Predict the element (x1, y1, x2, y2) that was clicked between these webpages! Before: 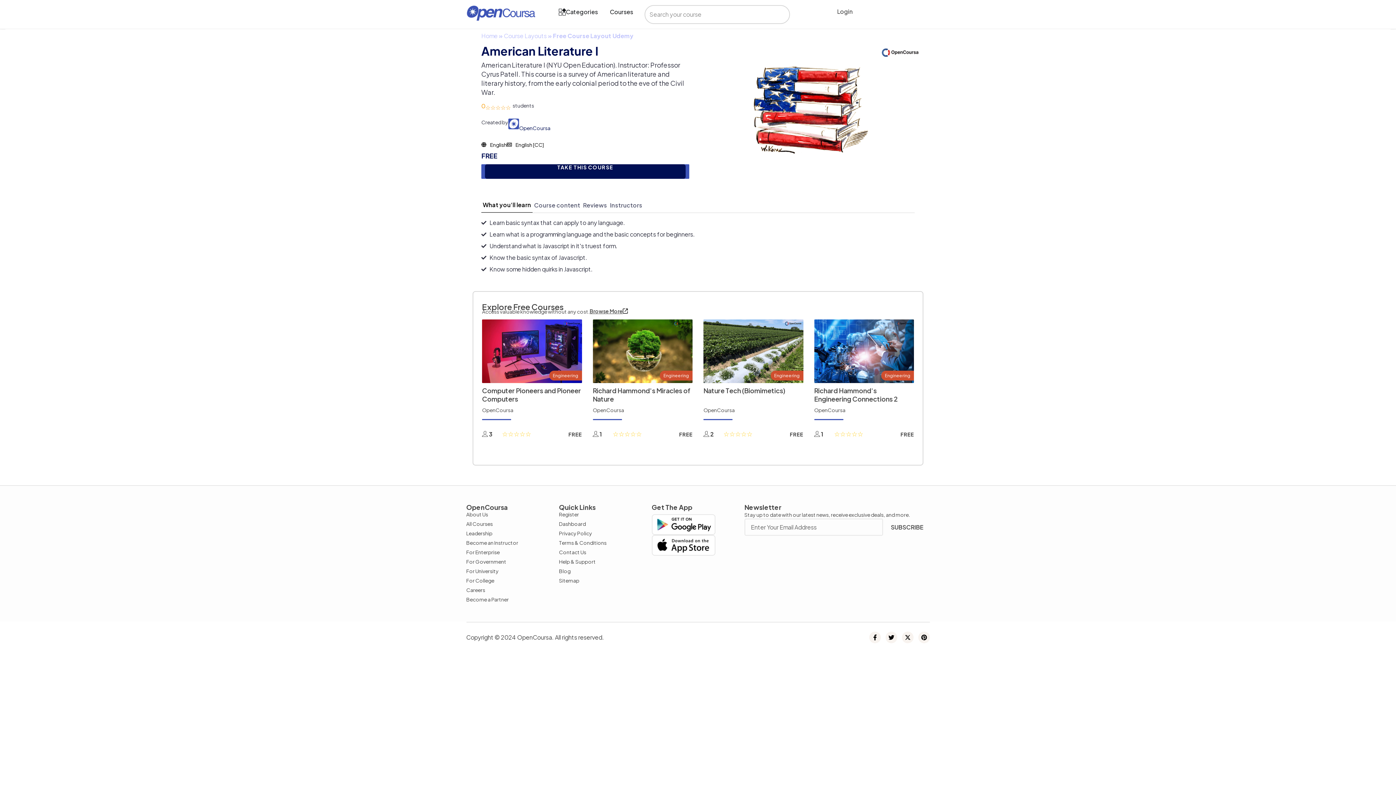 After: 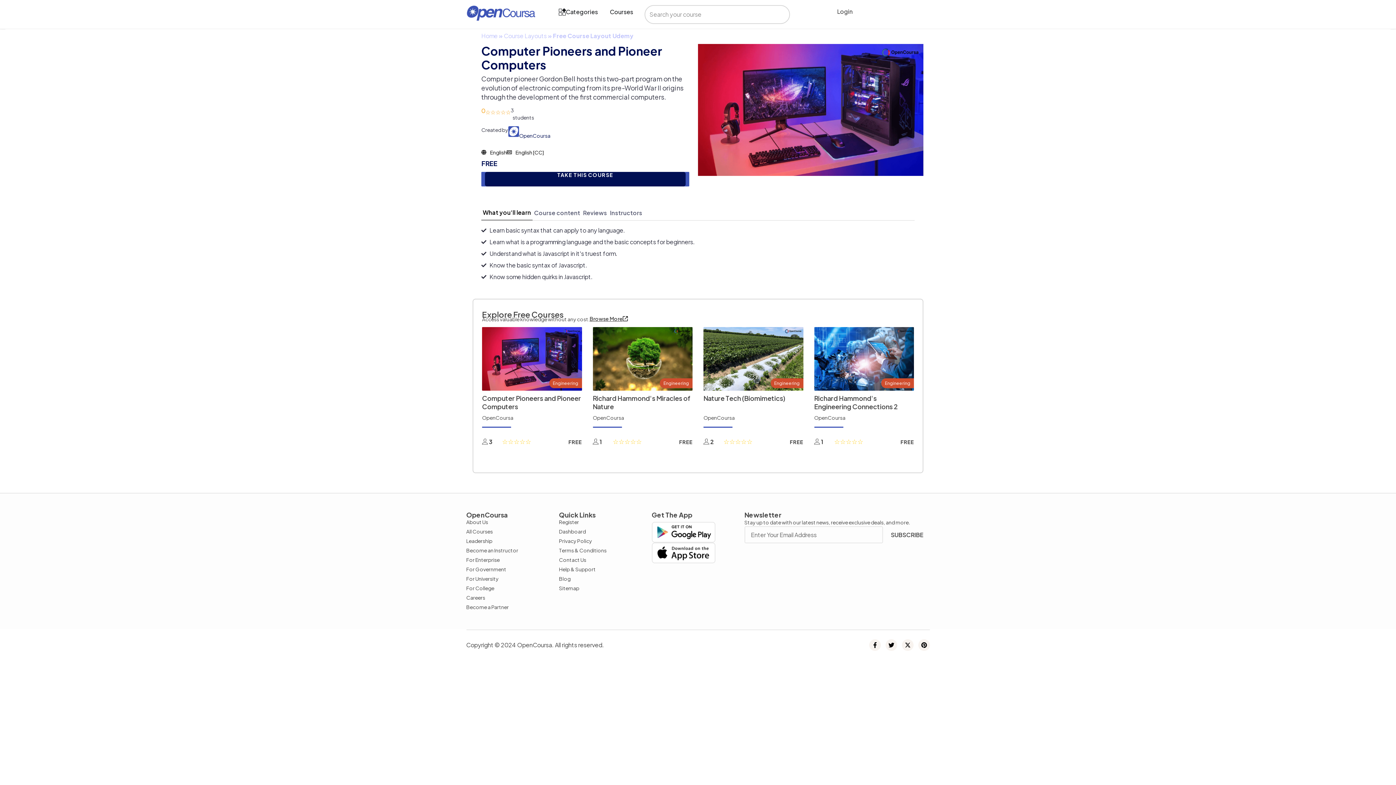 Action: bbox: (482, 346, 582, 354)